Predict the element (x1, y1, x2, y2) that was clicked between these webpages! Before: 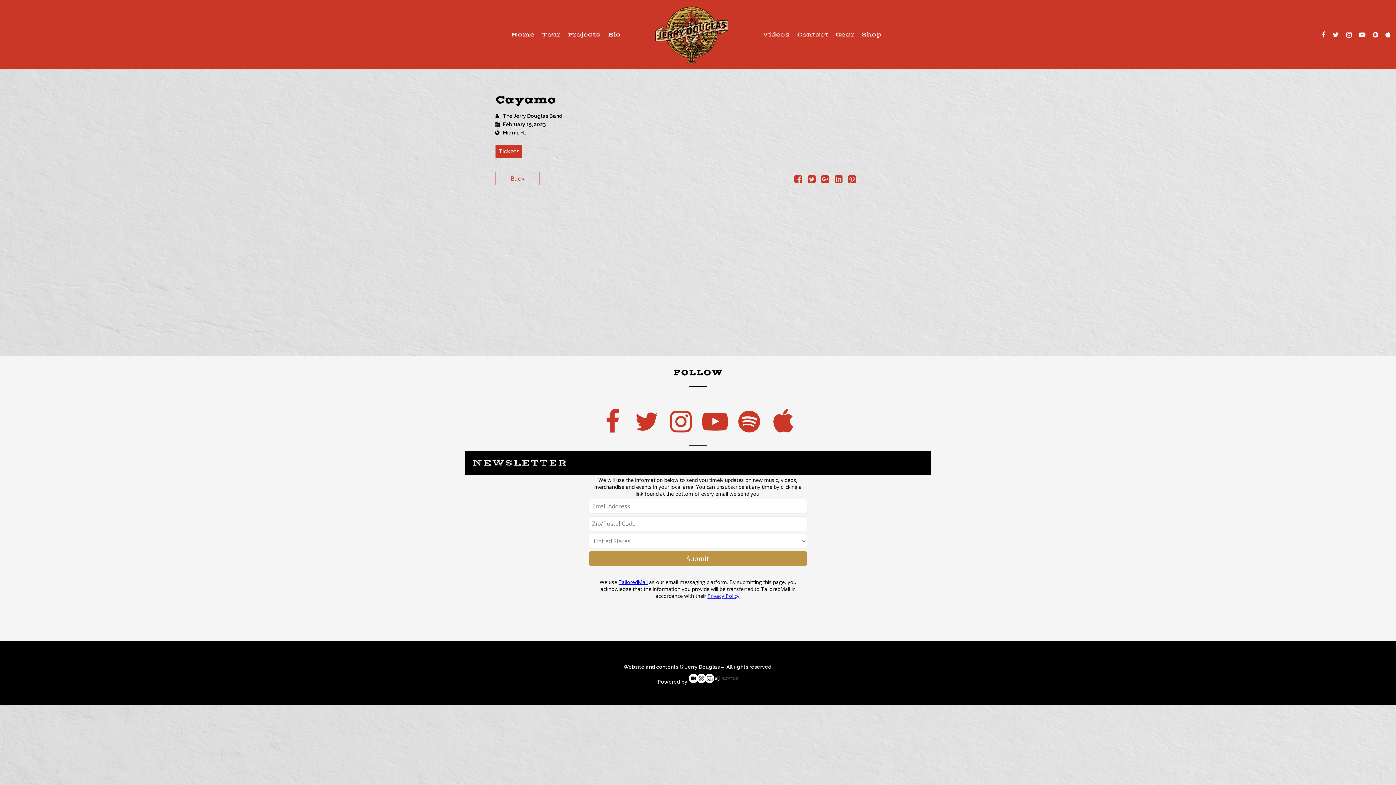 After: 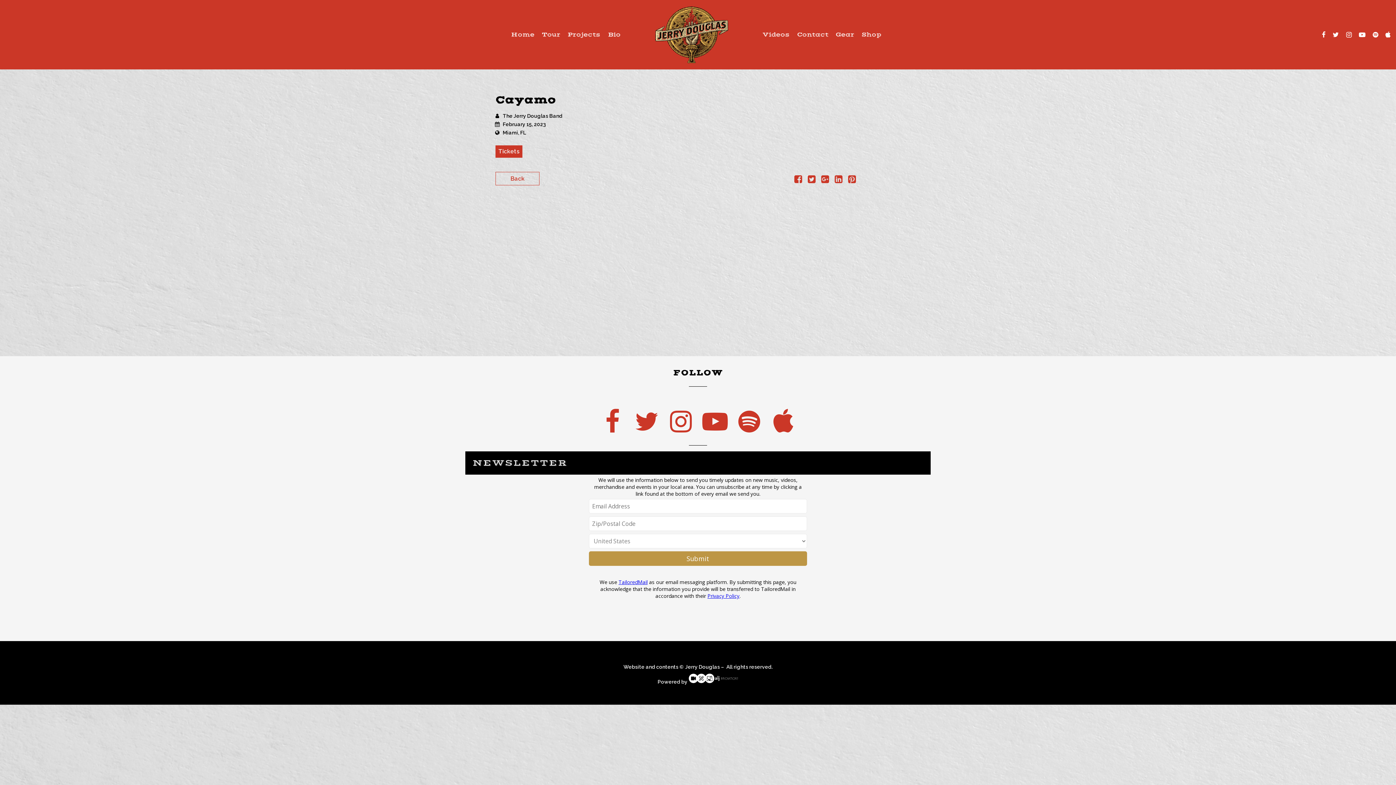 Action: bbox: (705, 411, 725, 432)